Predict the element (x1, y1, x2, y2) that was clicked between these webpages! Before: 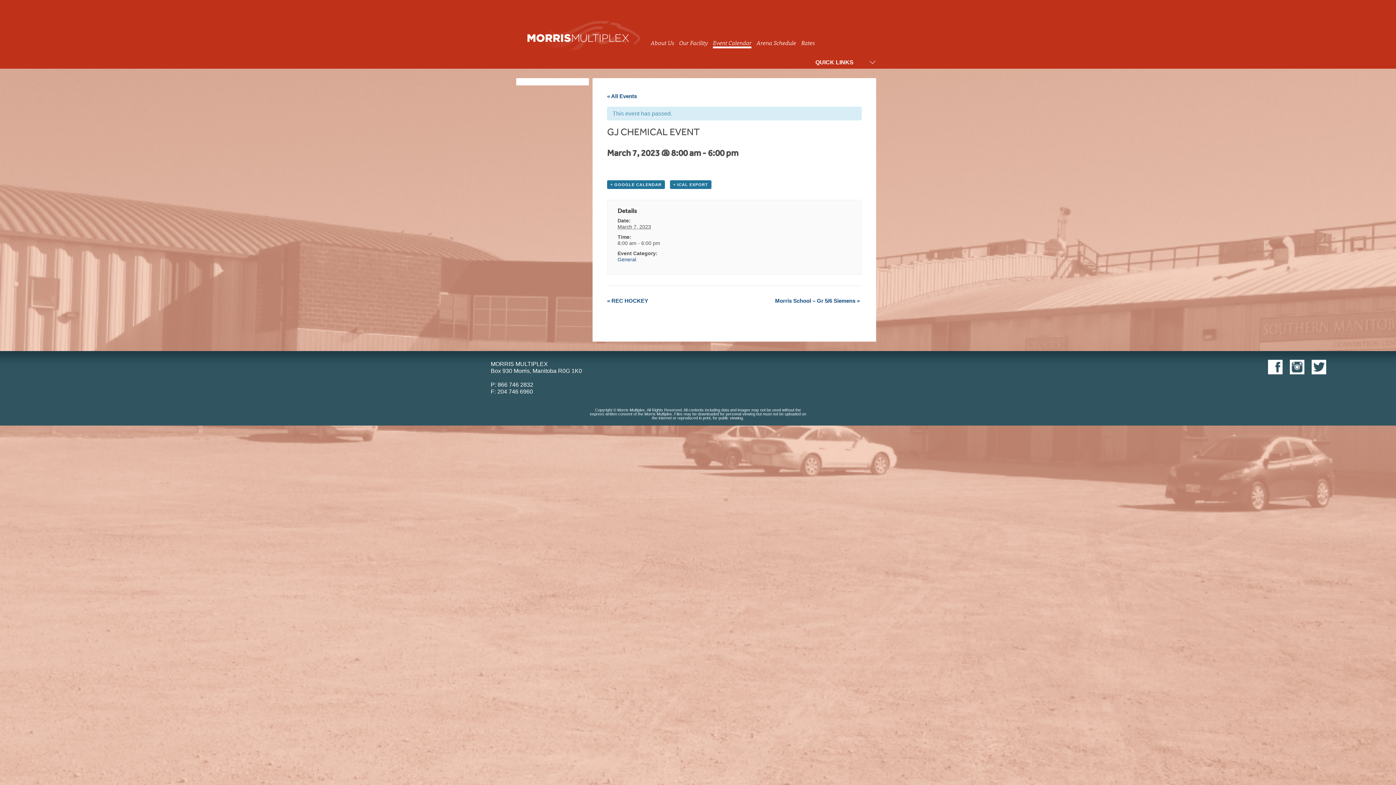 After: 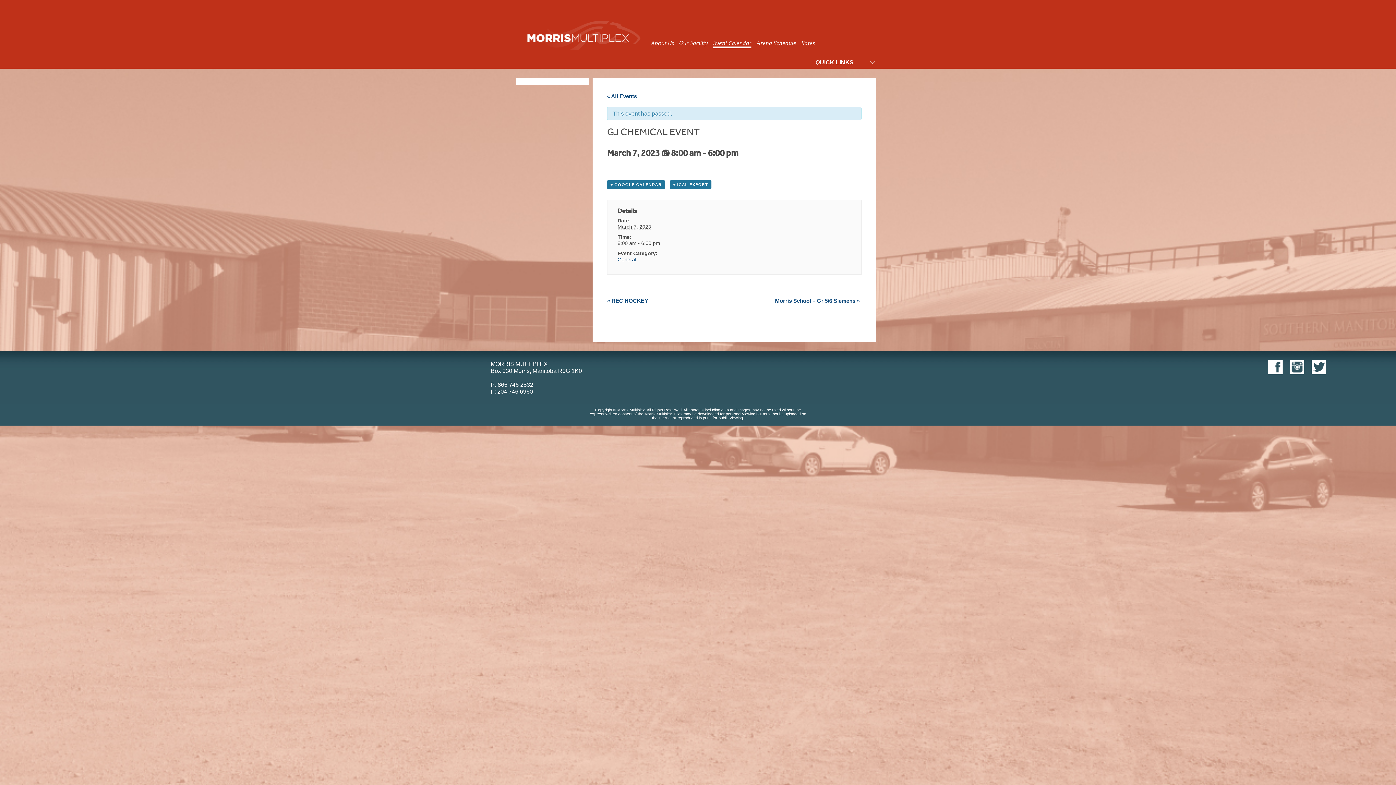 Action: bbox: (1262, 369, 1282, 375)